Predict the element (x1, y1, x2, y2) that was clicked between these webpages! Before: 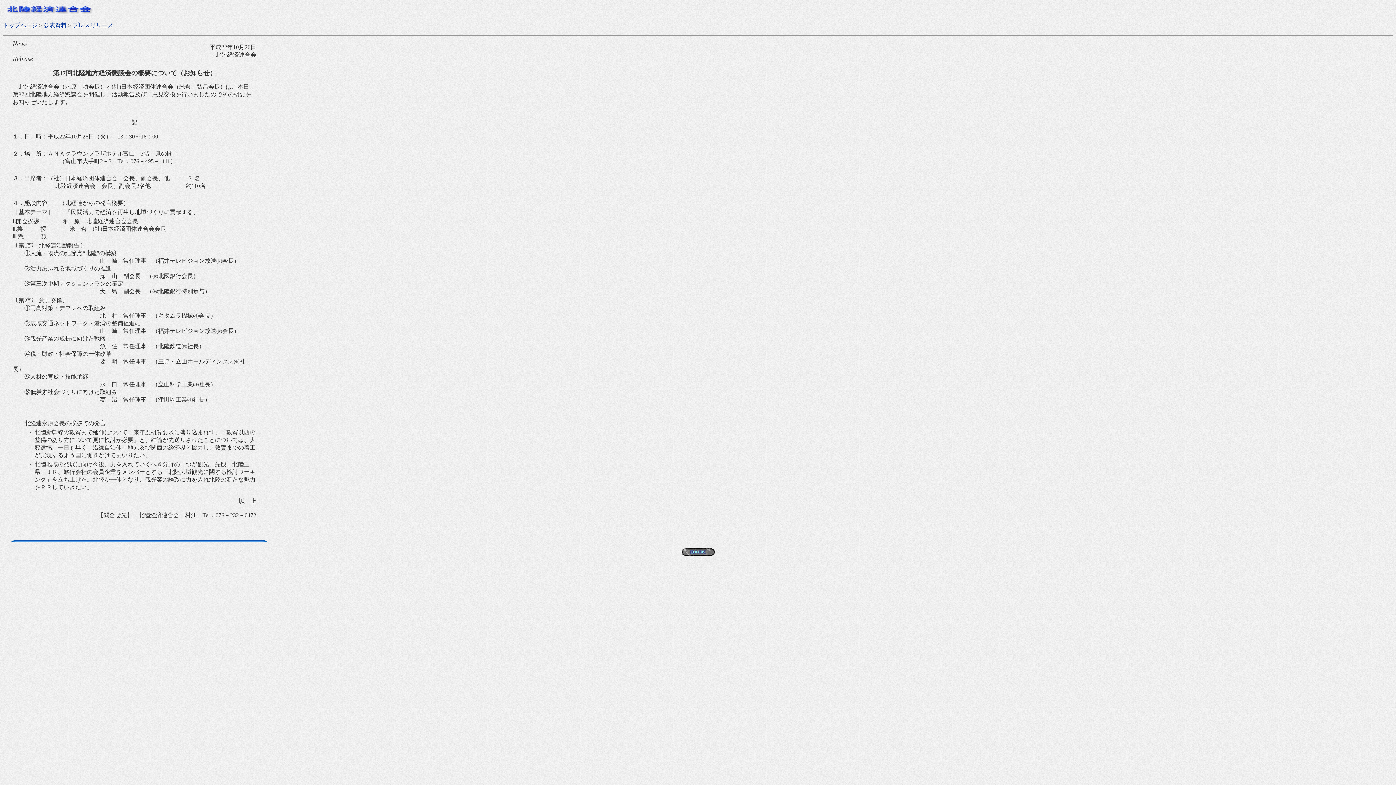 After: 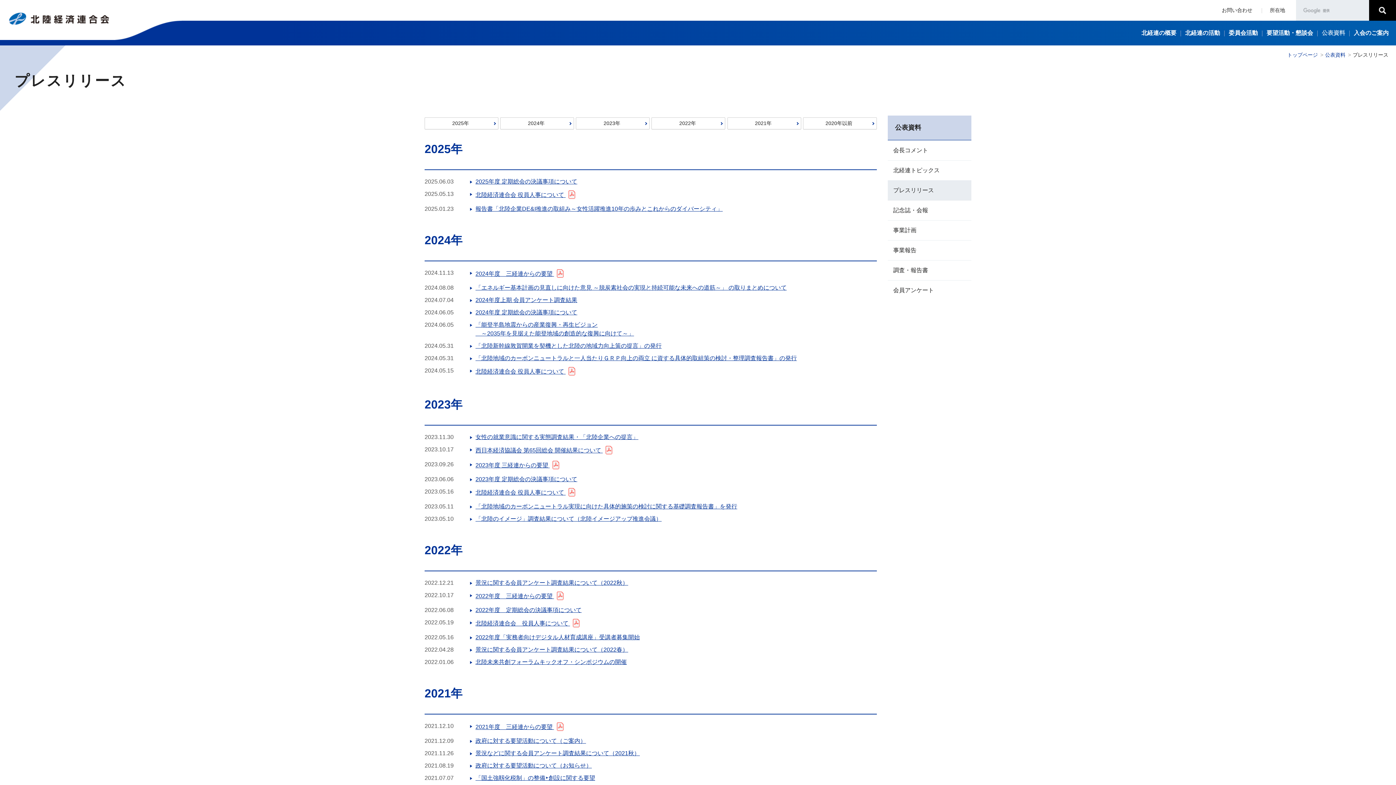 Action: bbox: (72, 22, 113, 28) label: プレスリリース